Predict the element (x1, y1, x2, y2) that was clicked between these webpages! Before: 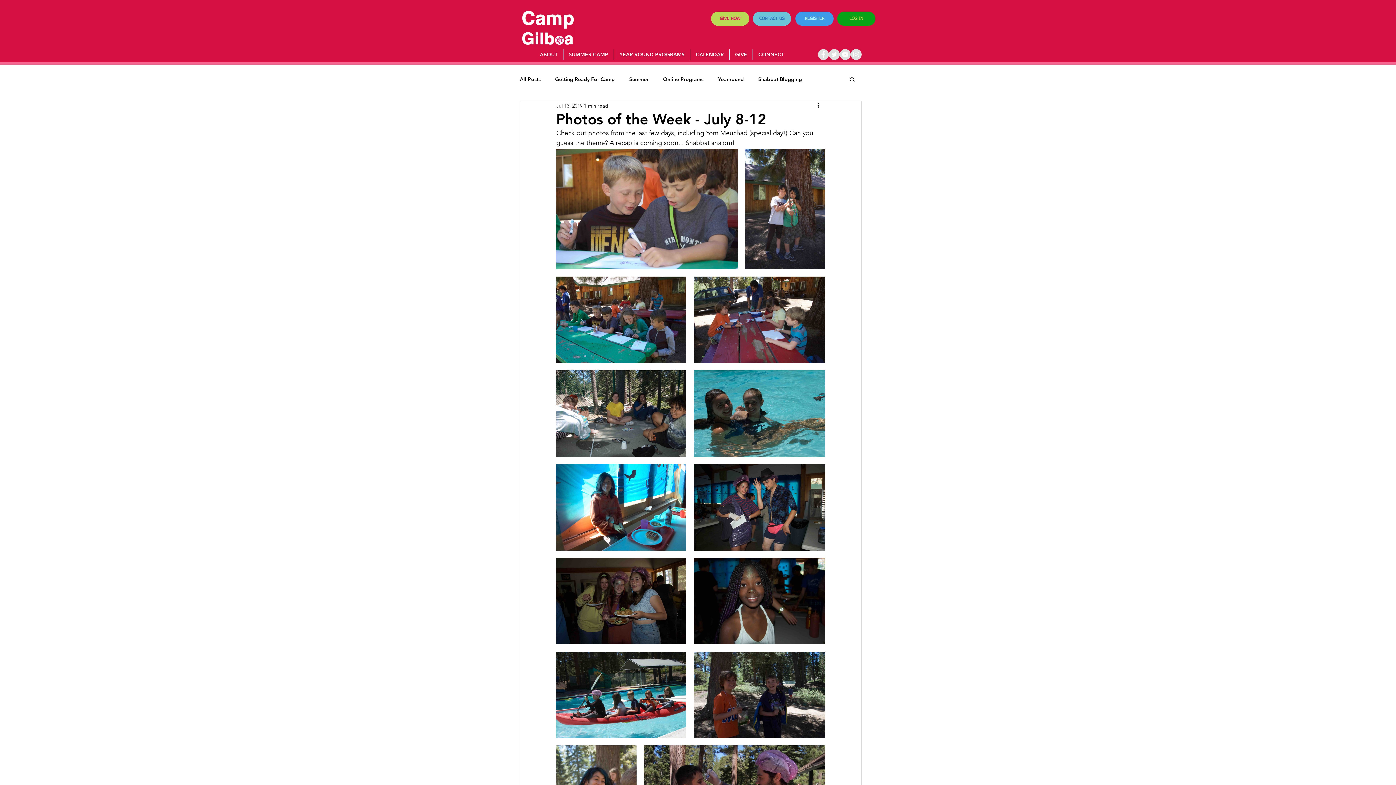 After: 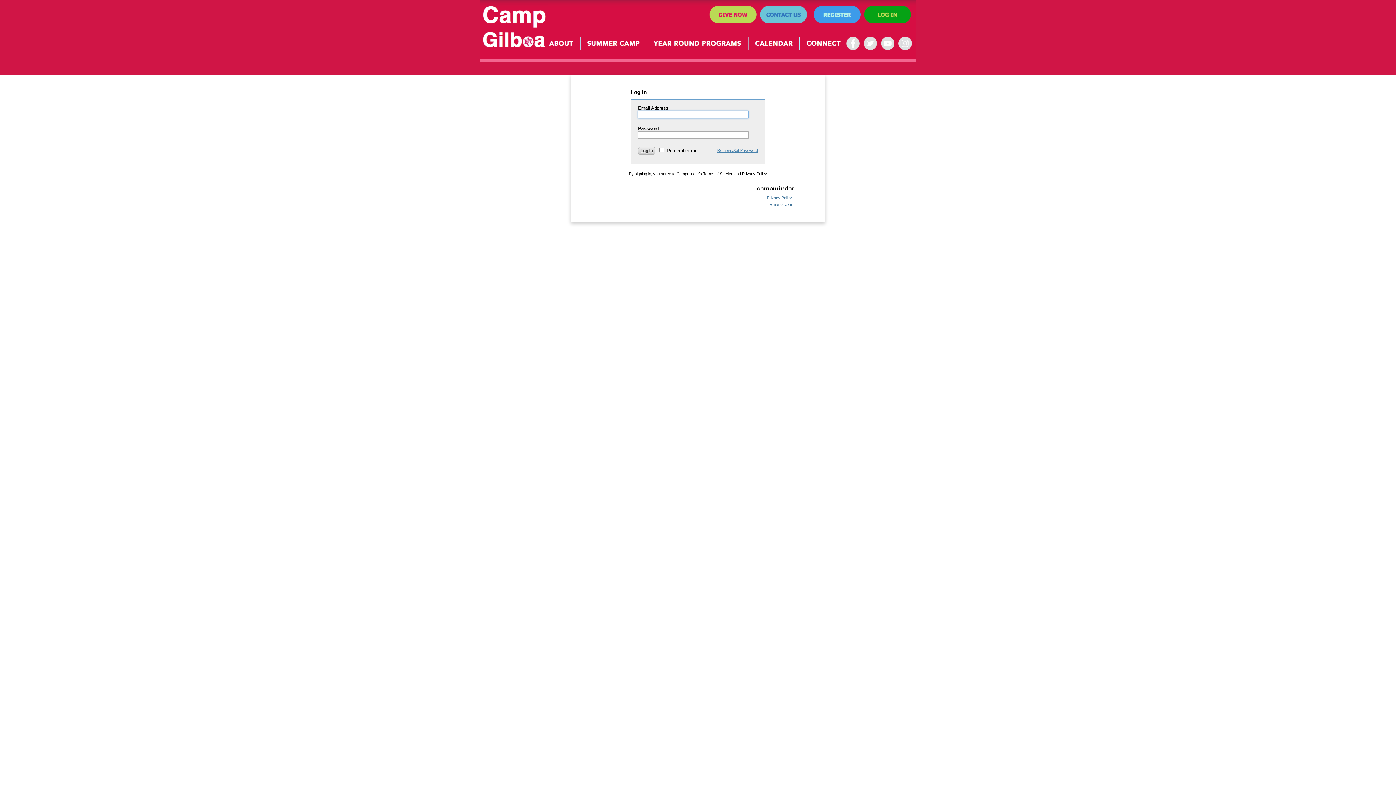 Action: label: LOG IN bbox: (837, 11, 875, 25)